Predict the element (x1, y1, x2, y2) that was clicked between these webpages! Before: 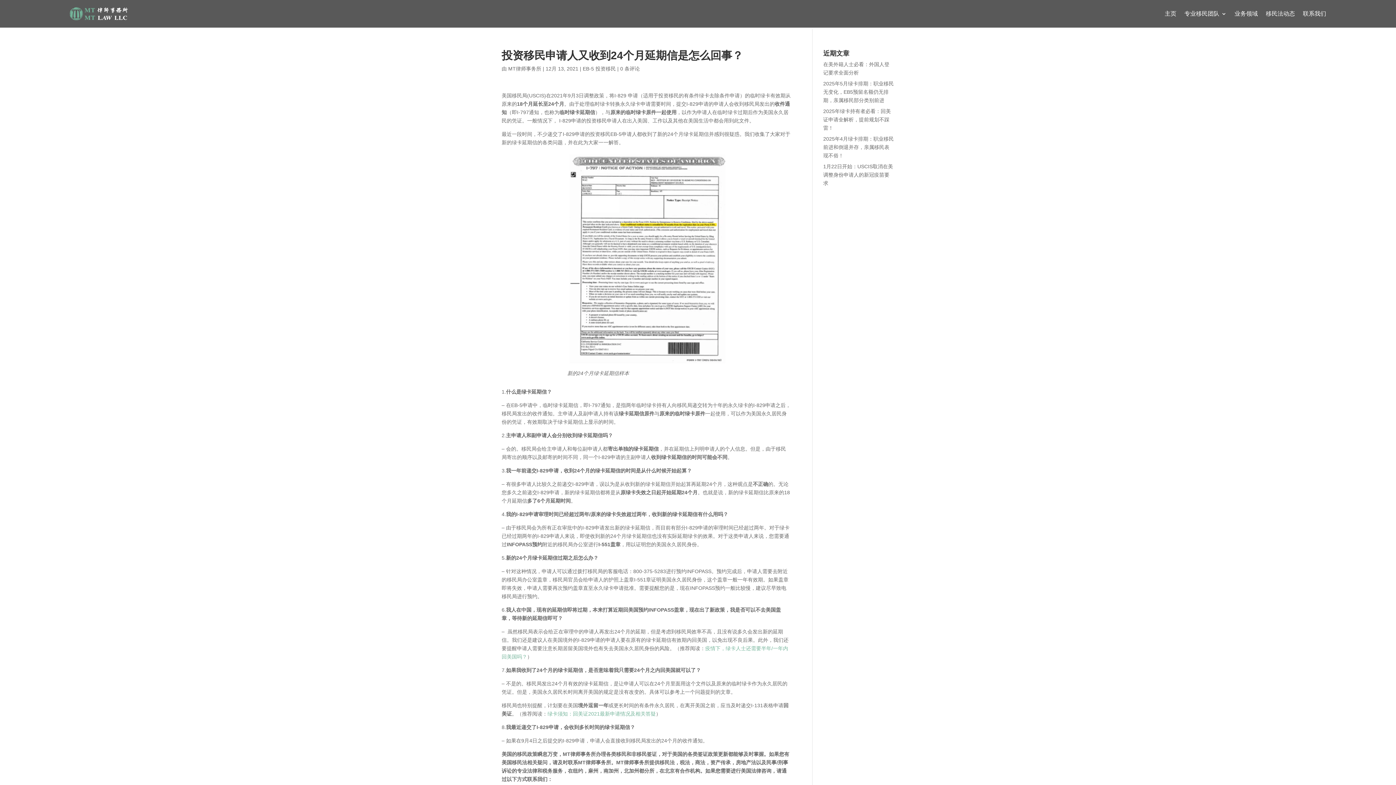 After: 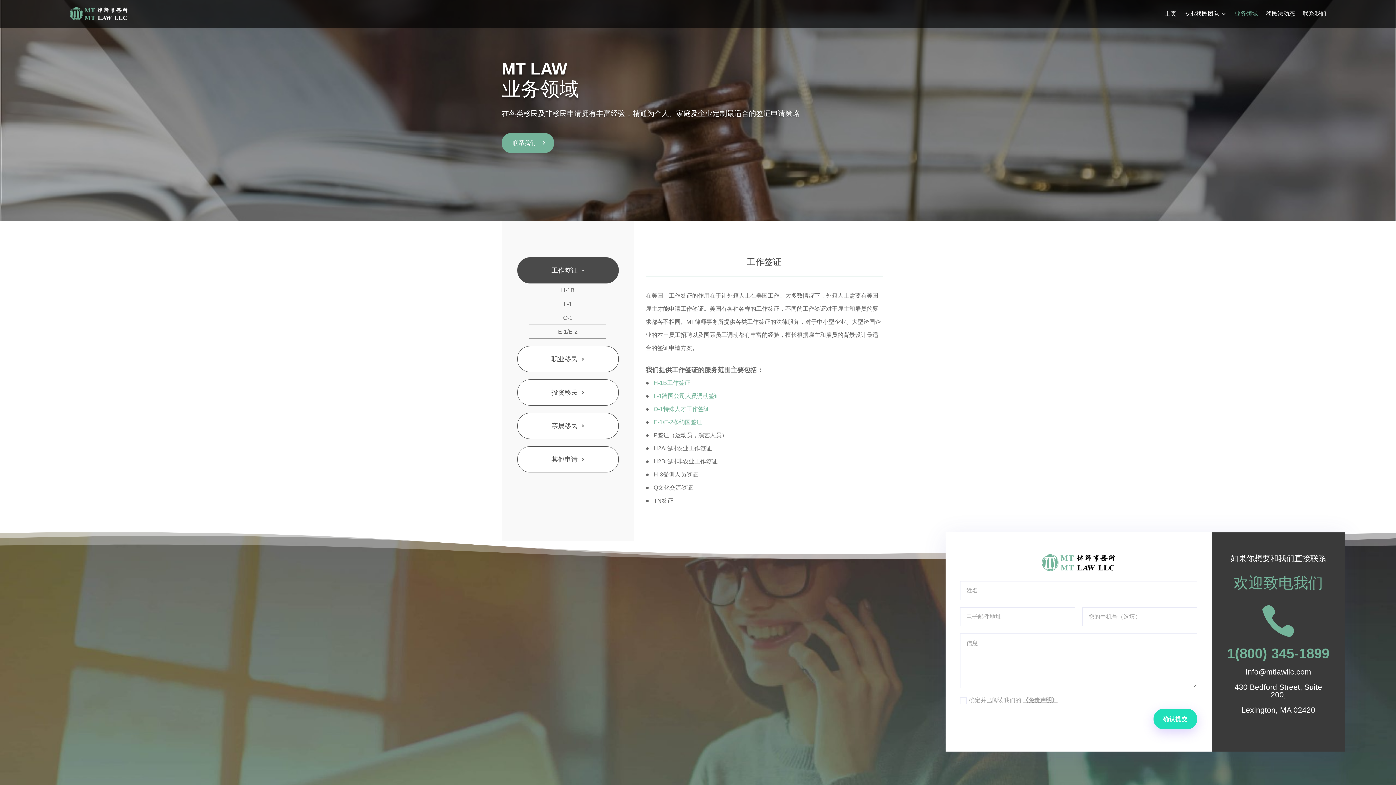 Action: bbox: (1234, 0, 1258, 27) label: 业务领域